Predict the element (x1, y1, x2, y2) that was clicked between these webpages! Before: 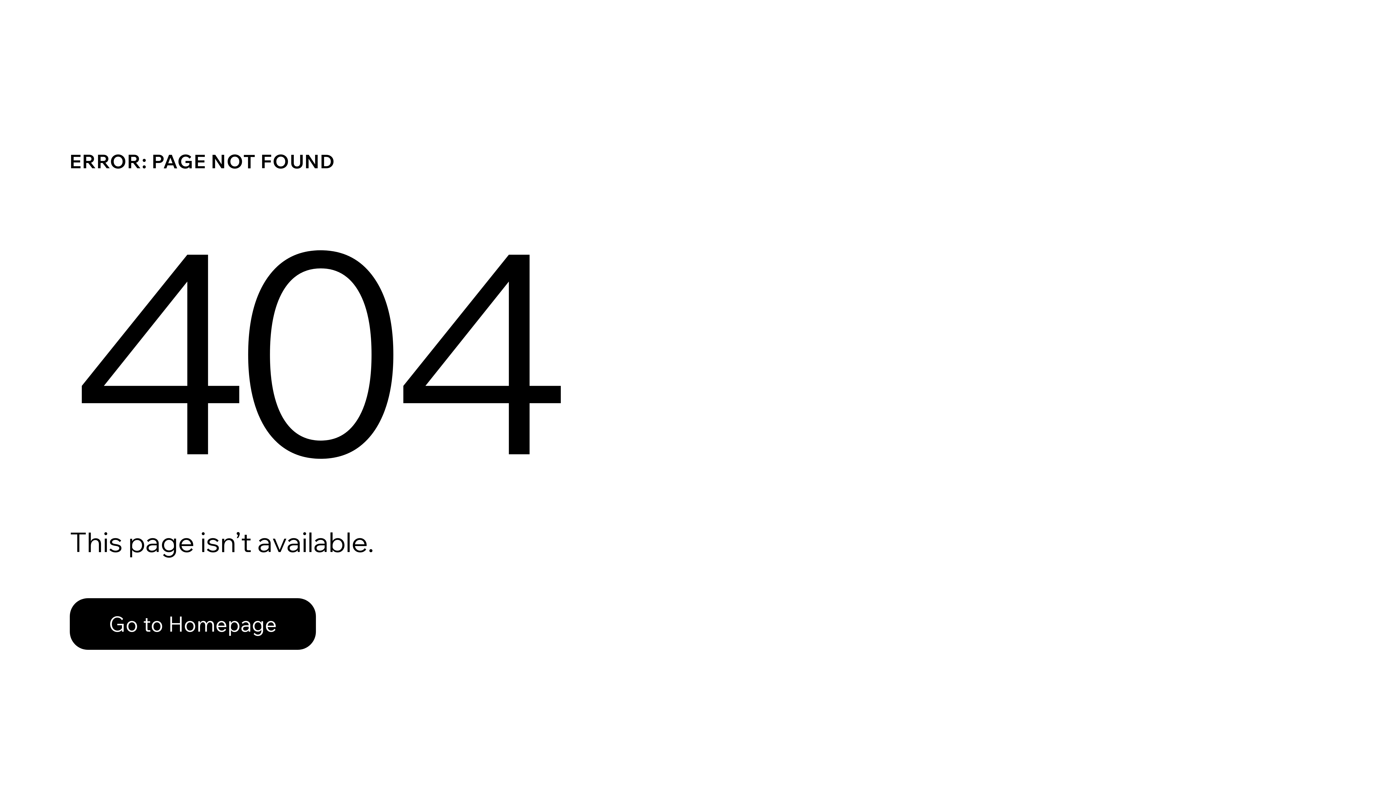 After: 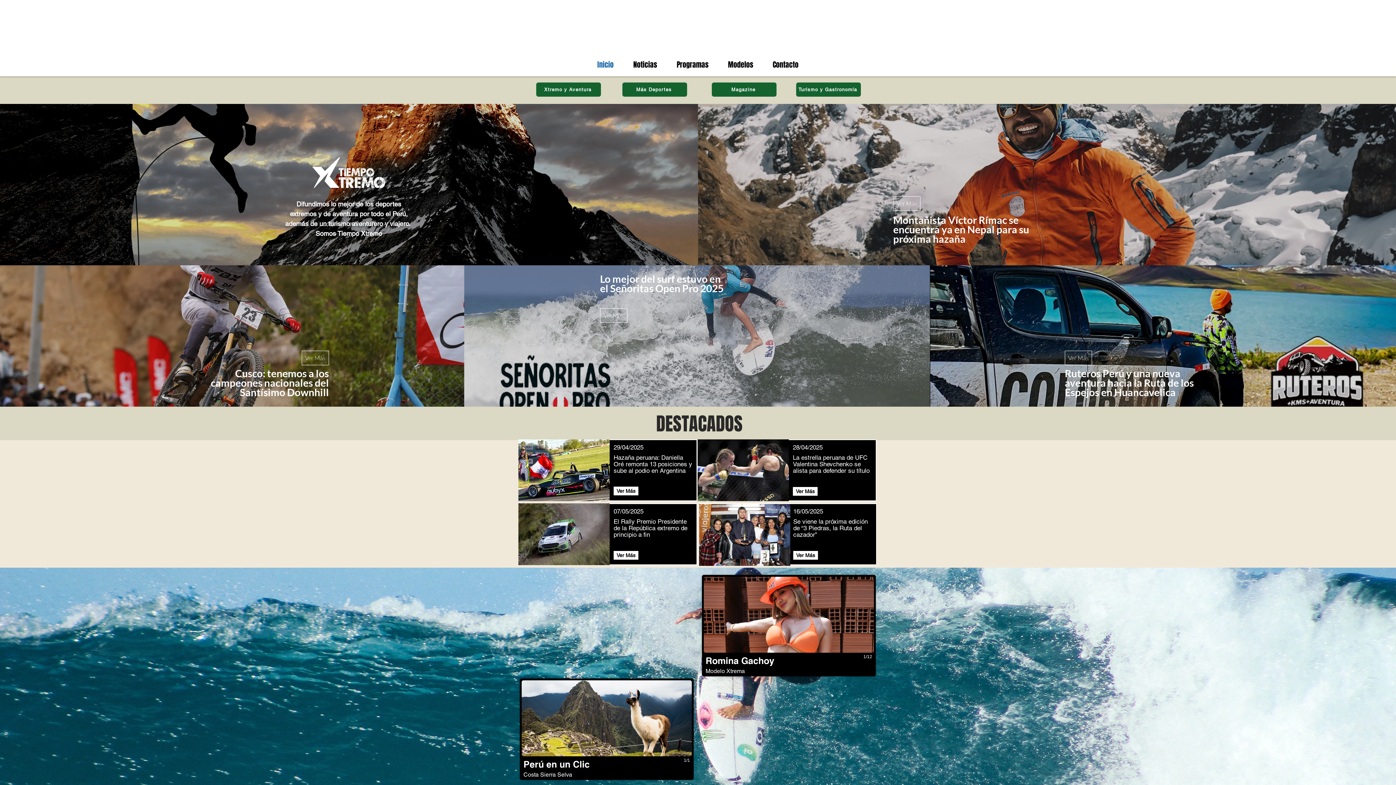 Action: label: Go to Homepage bbox: (69, 582, 768, 659)